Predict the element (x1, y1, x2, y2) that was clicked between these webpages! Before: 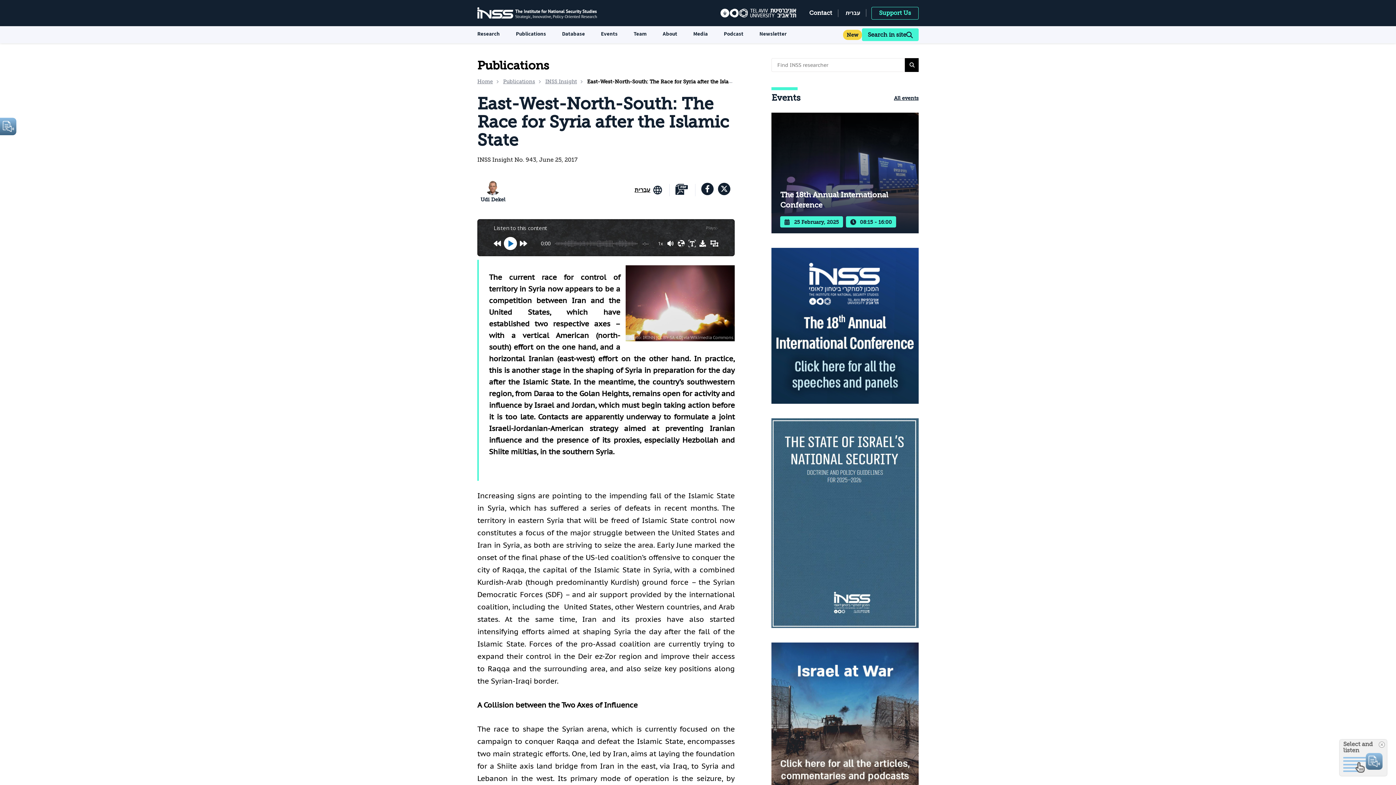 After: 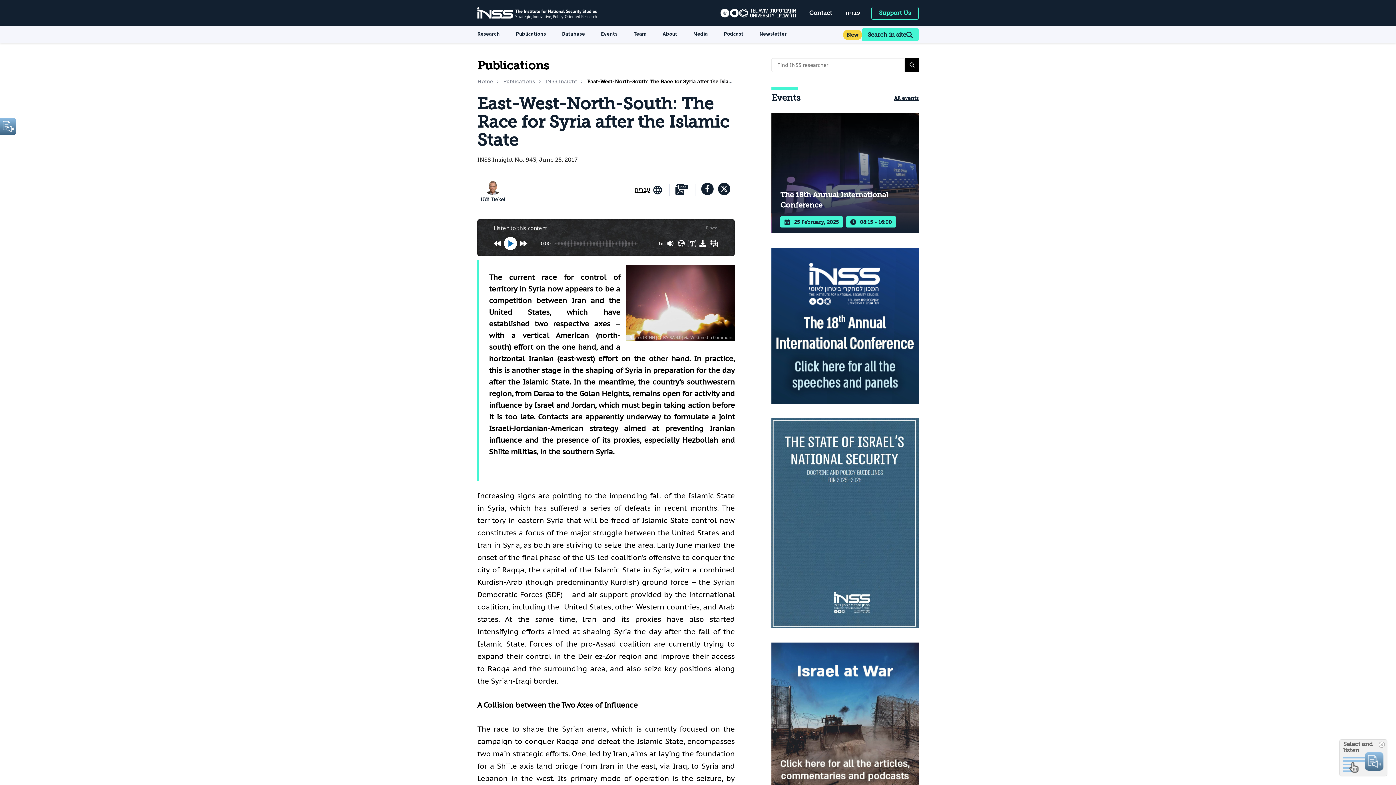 Action: bbox: (720, 8, 796, 17)